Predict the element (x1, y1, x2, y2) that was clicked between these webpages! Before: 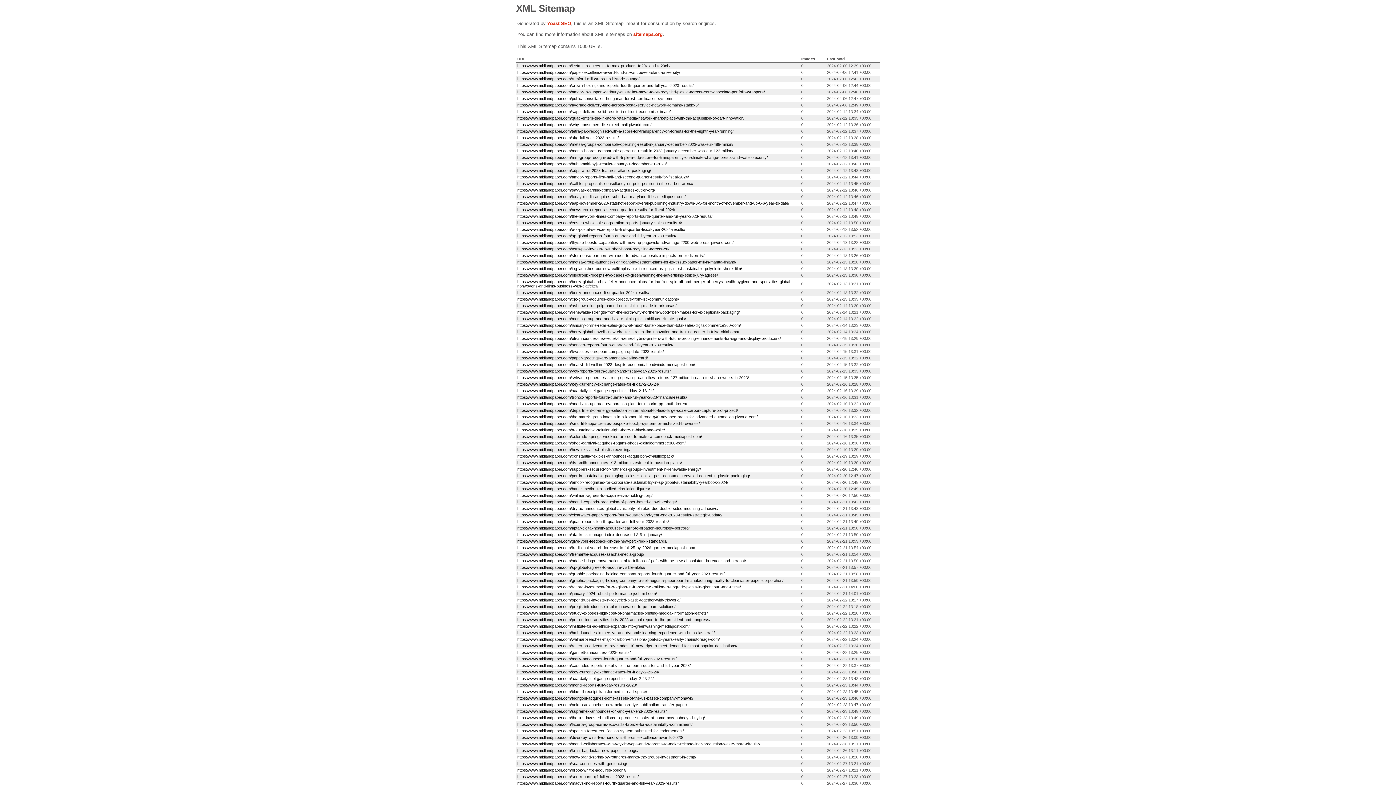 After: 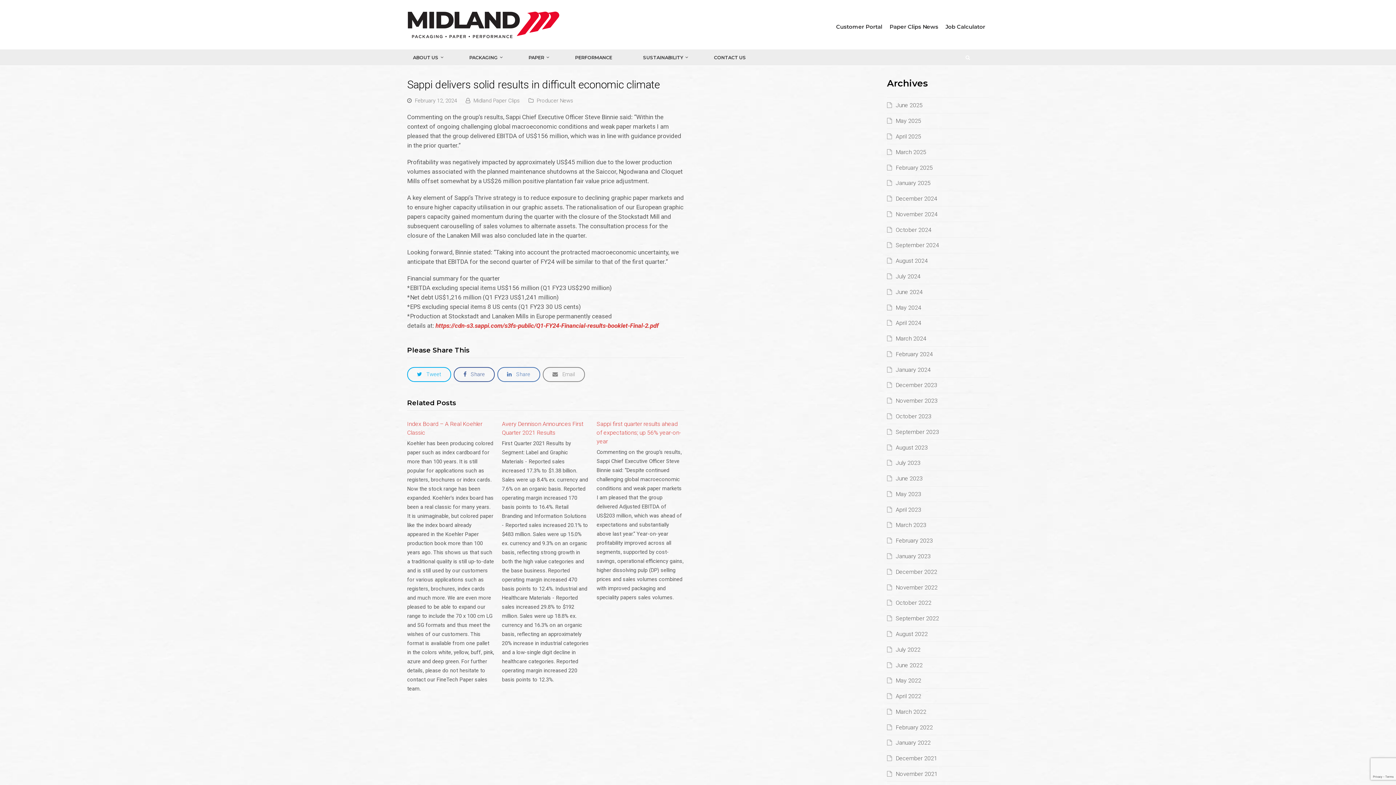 Action: bbox: (517, 109, 670, 113) label: https://www.midlandpaper.com/sappi-delivers-solid-results-in-difficult-economic-climate/